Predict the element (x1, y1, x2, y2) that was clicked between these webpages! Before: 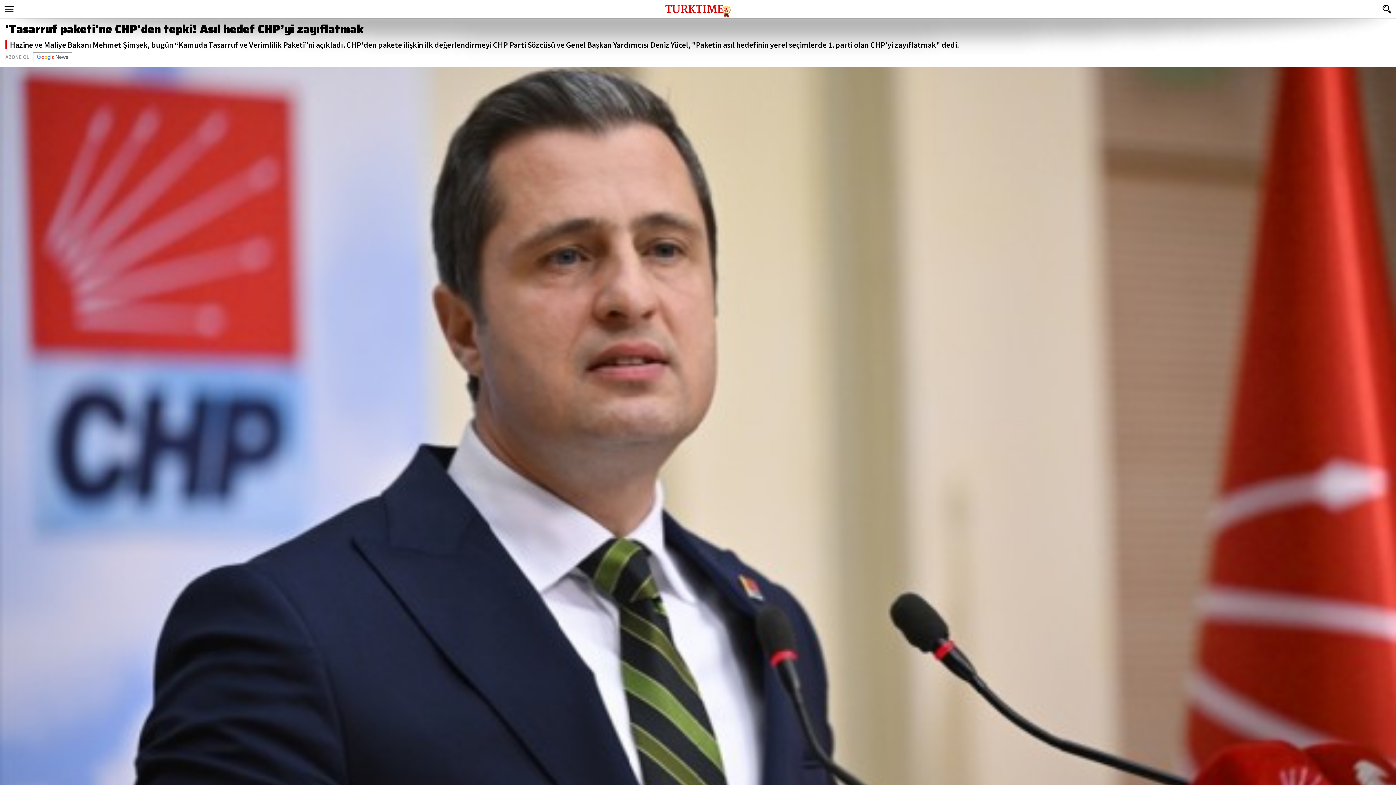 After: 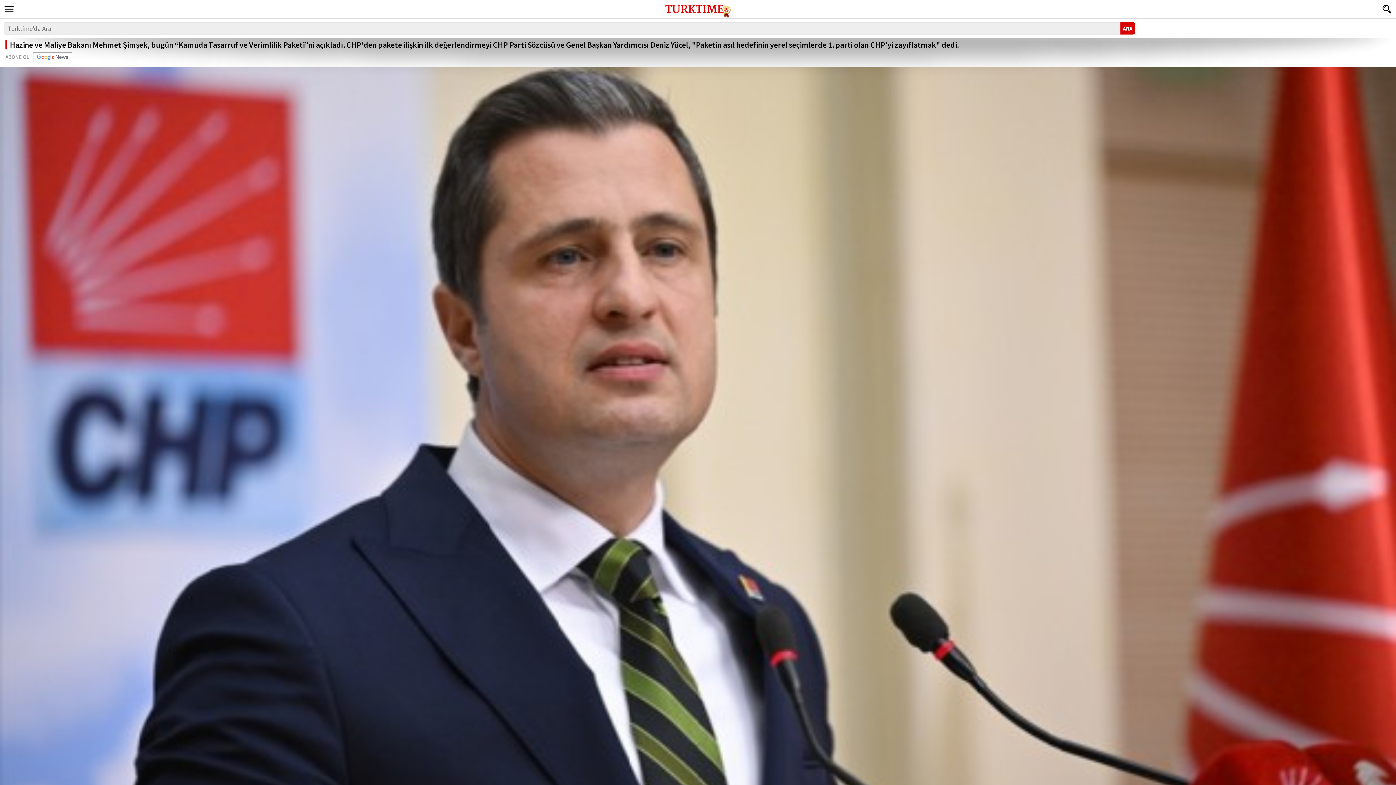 Action: bbox: (1381, 3, 1392, 14)